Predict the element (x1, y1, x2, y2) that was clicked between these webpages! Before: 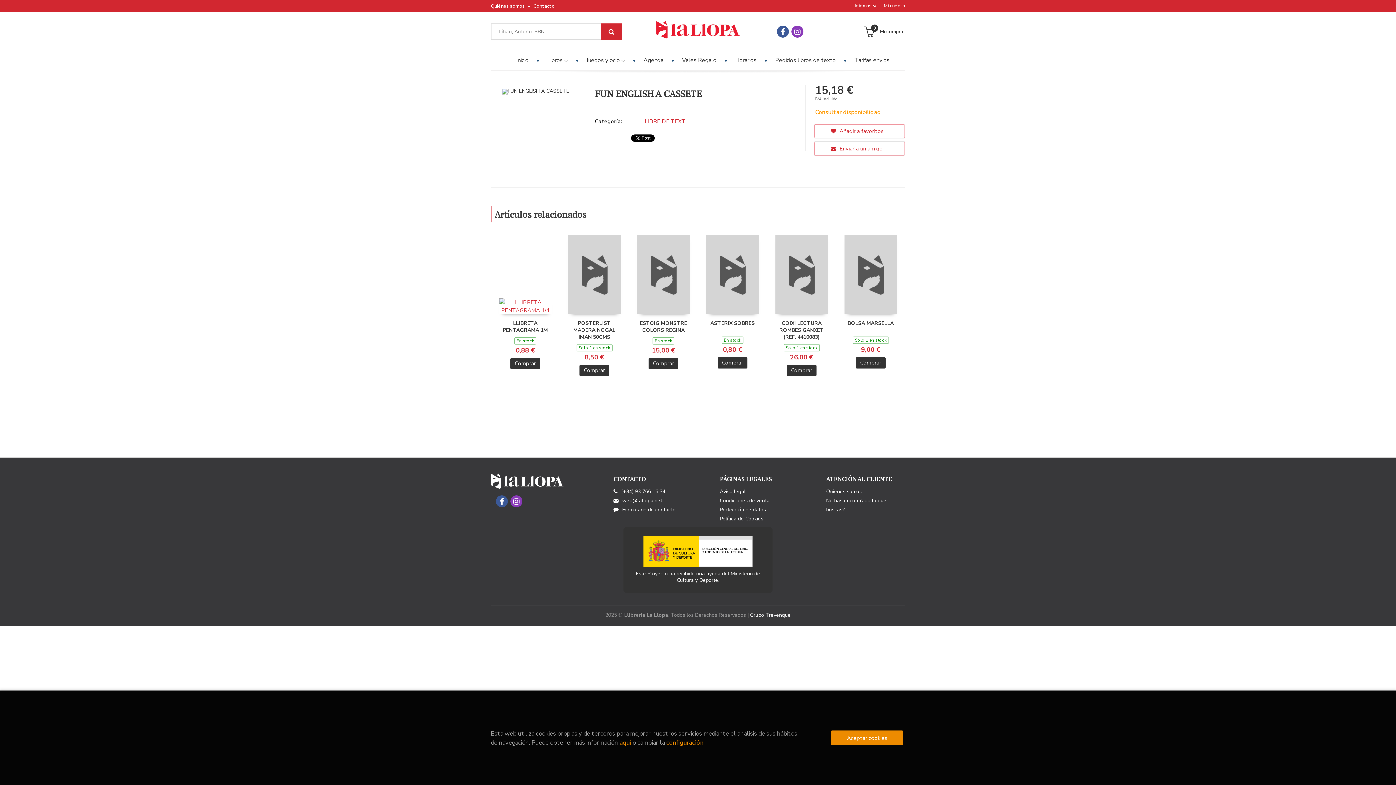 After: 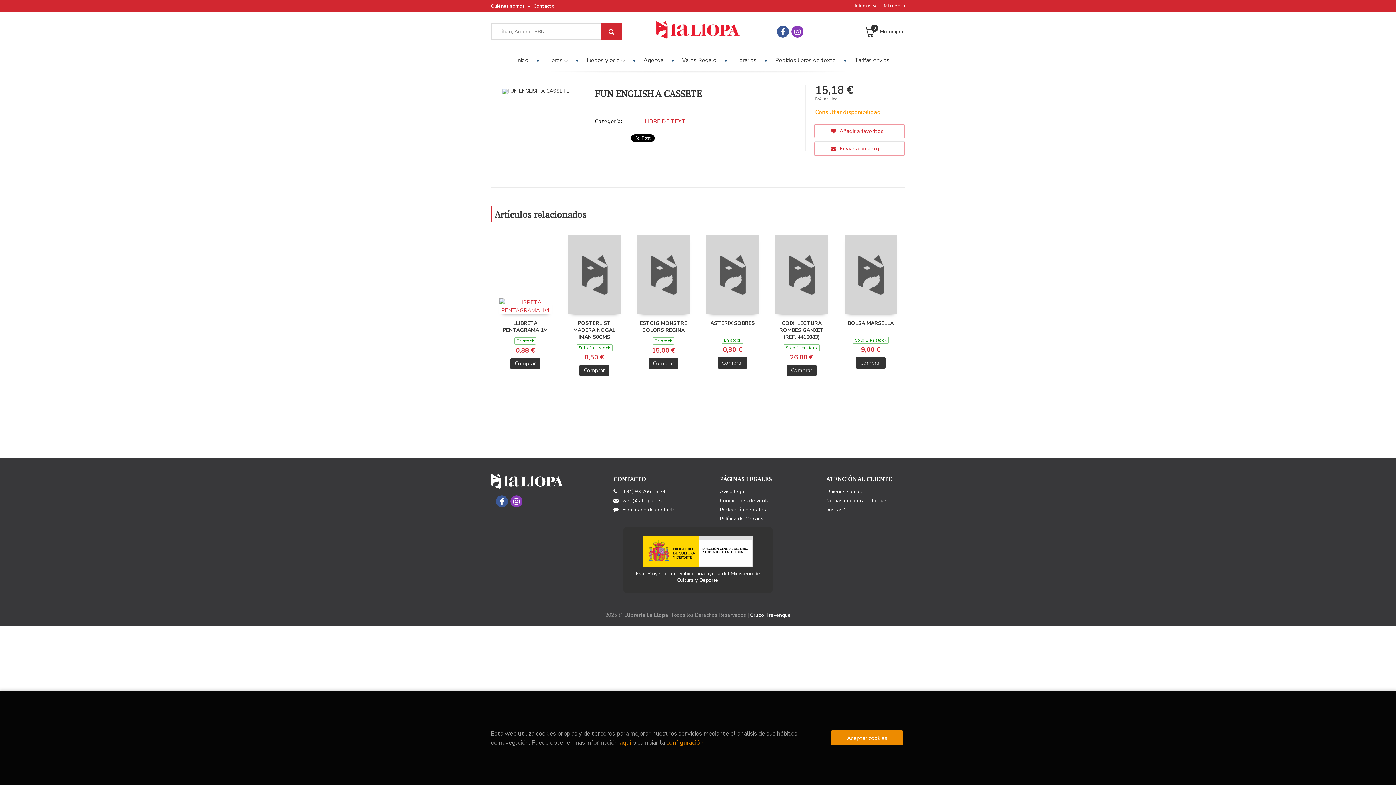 Action: bbox: (750, 611, 790, 618) label: Grupo Trevenque